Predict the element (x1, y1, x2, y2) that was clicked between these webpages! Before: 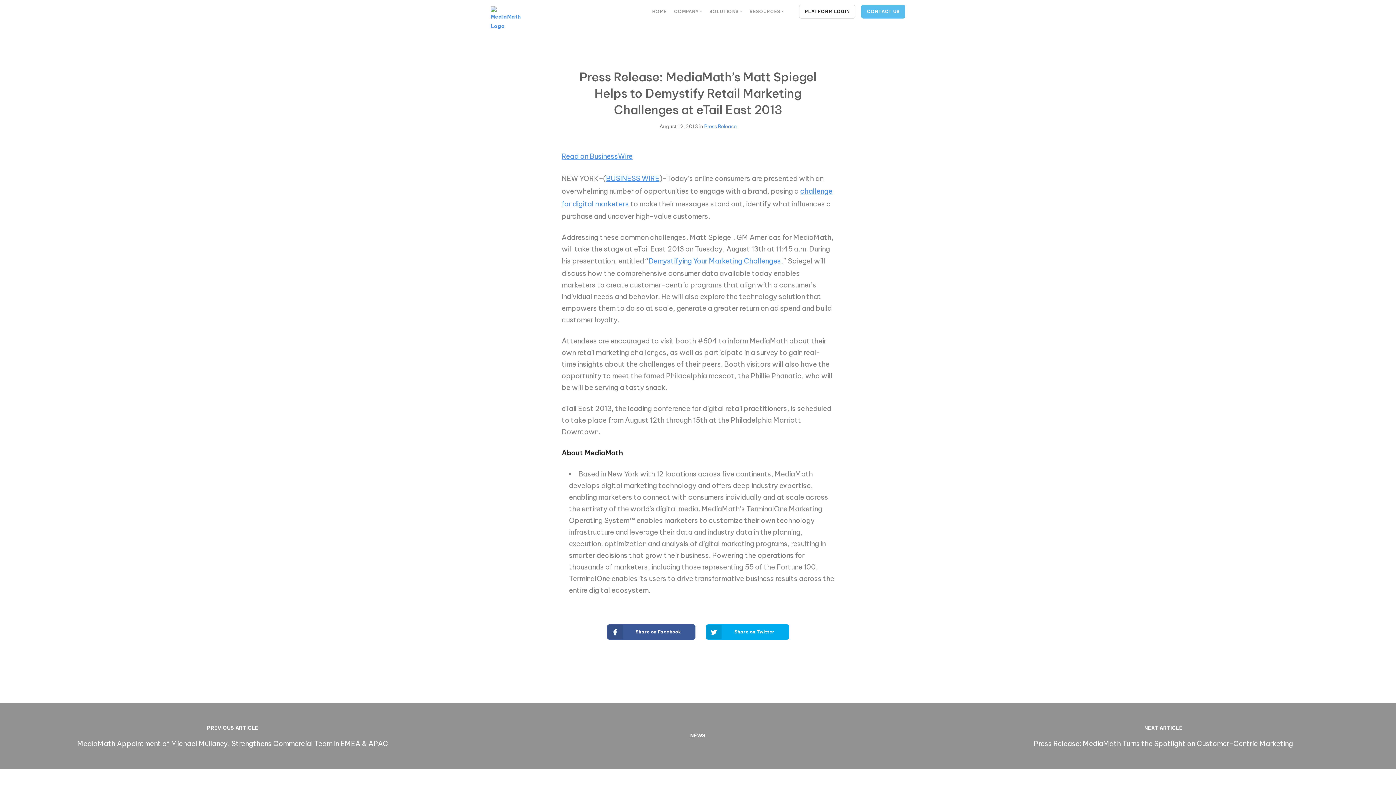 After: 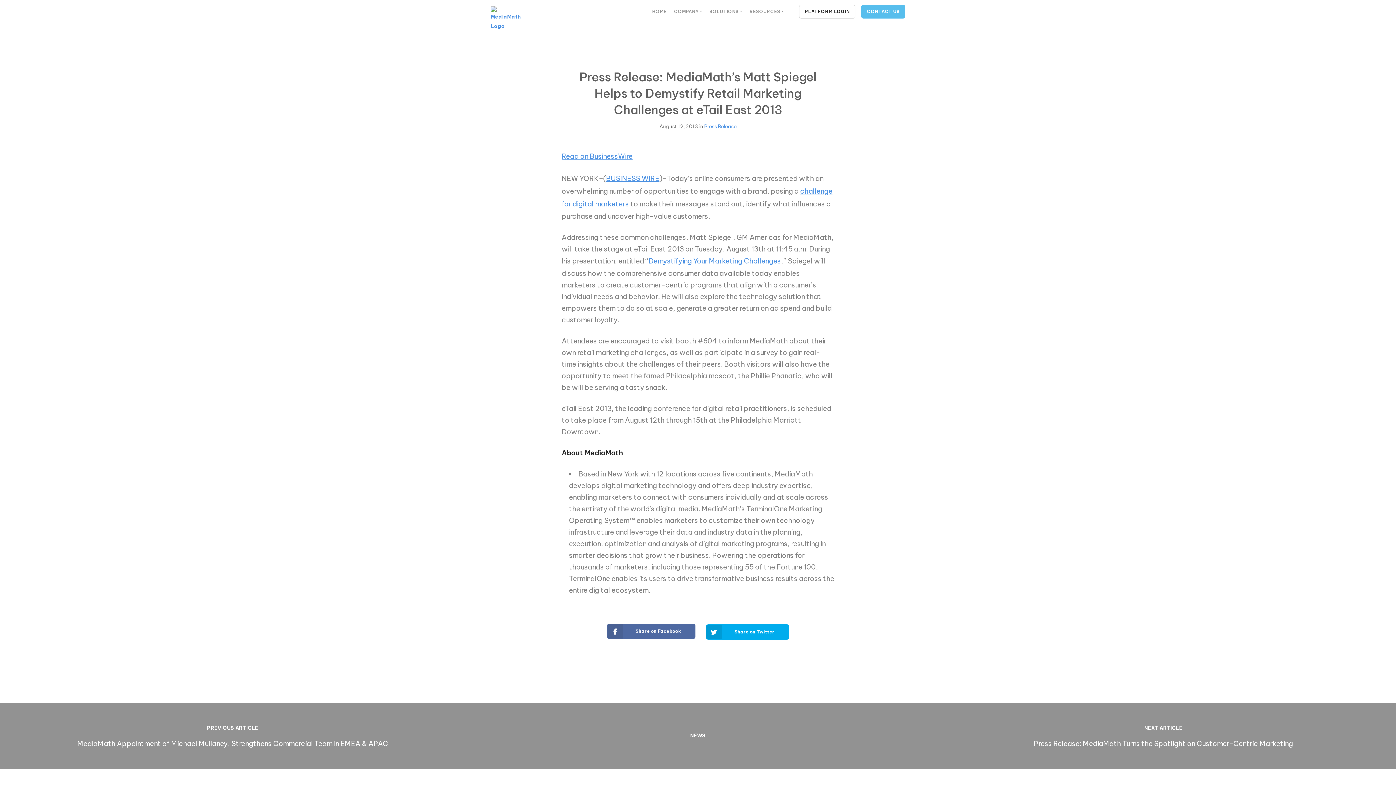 Action: label: Share on Facebook bbox: (607, 624, 695, 639)